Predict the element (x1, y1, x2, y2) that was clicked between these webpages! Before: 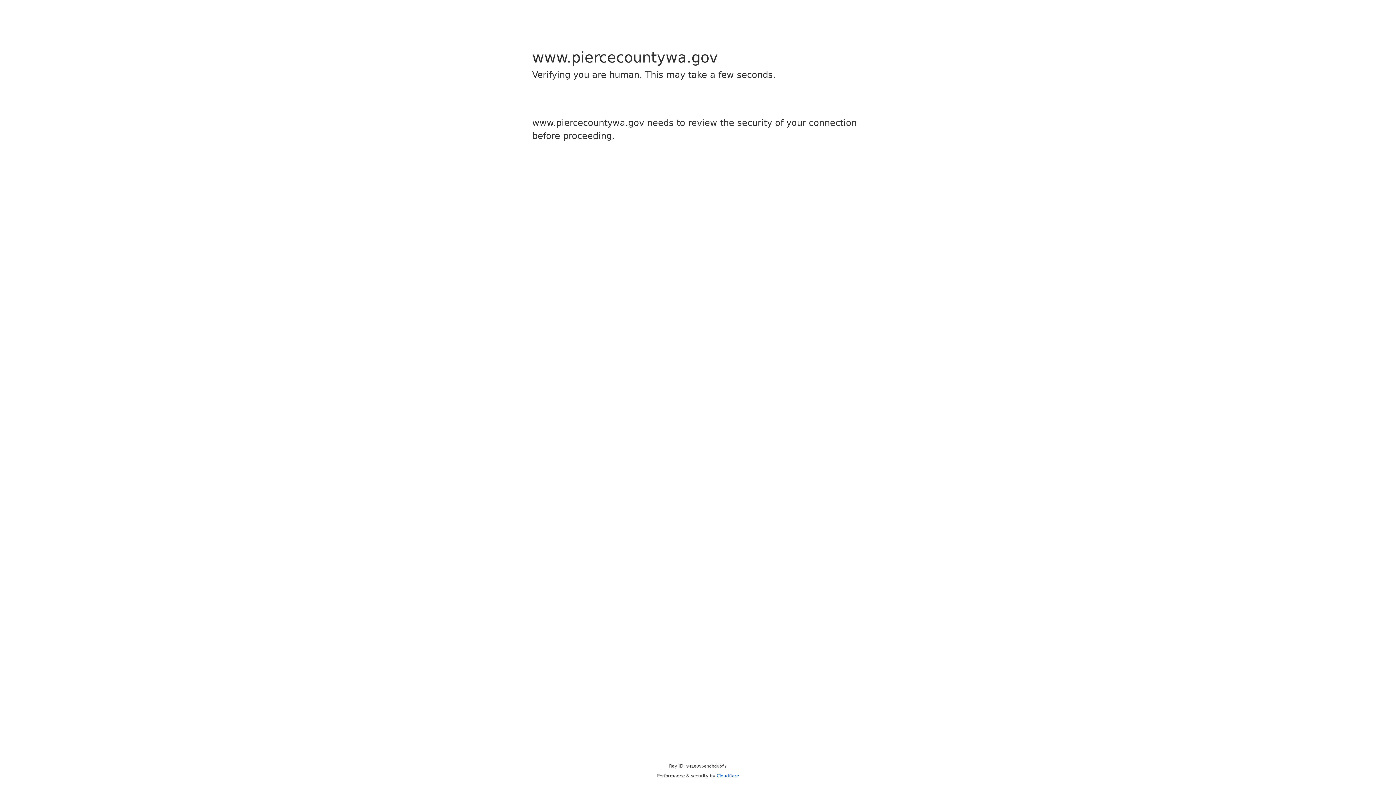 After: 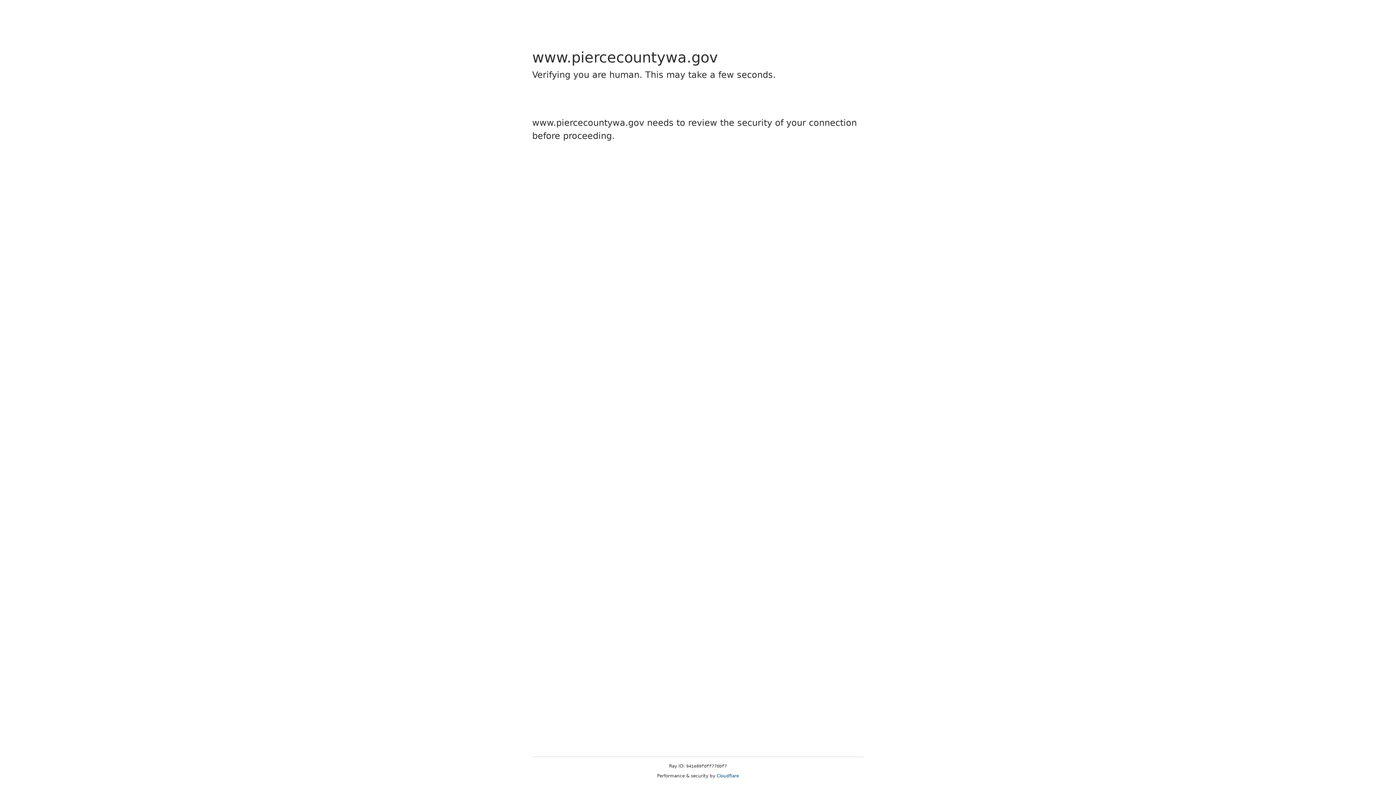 Action: label: Cloudflare bbox: (716, 773, 739, 778)